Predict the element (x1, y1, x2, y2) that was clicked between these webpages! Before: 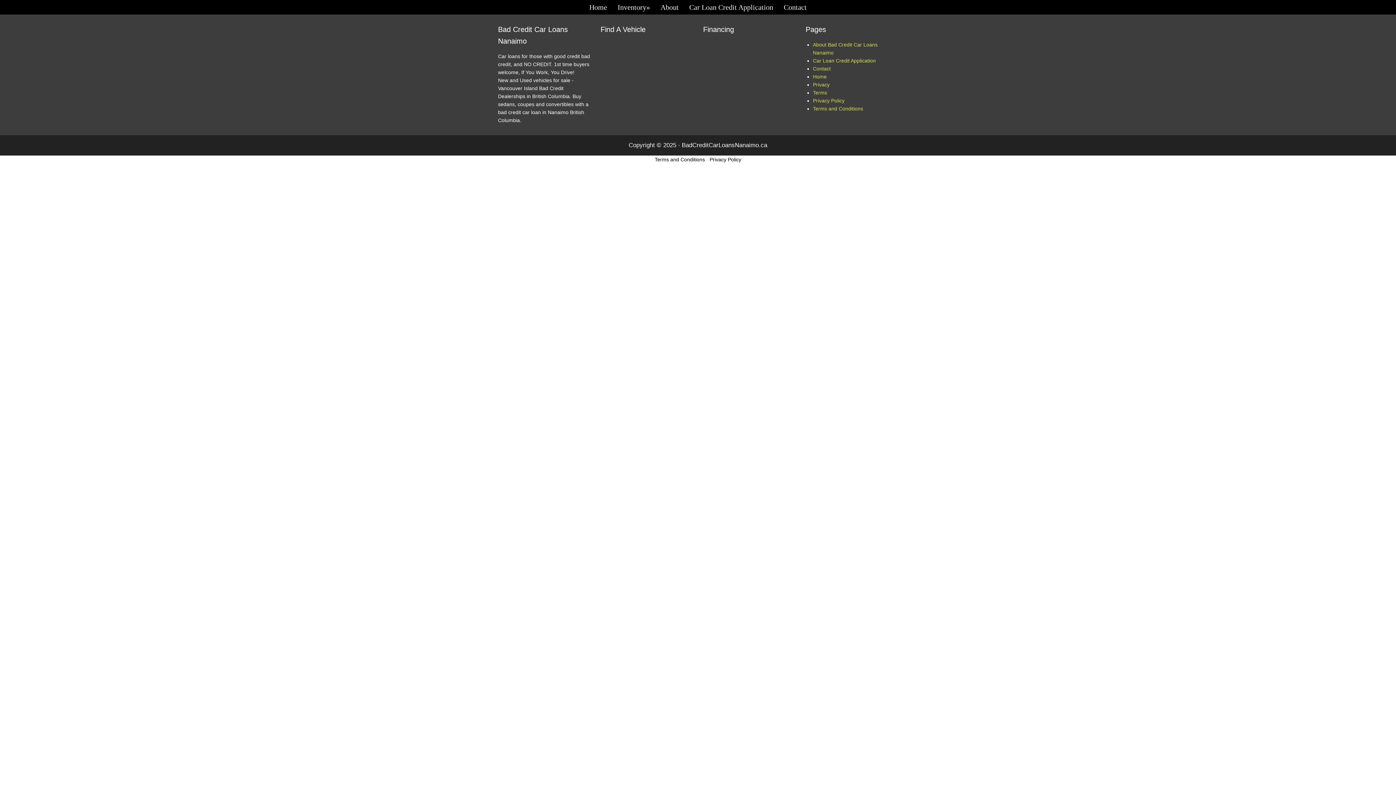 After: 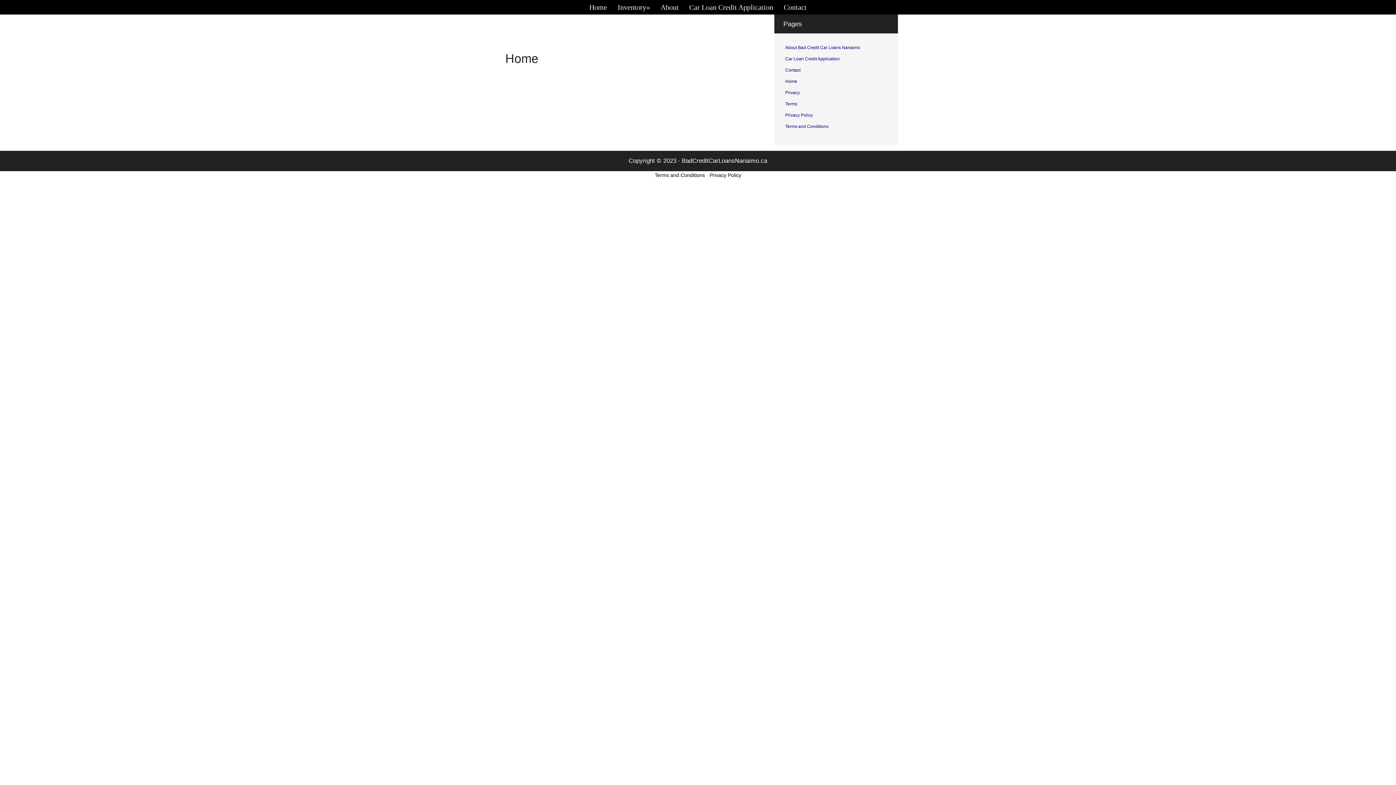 Action: label: Home bbox: (813, 73, 826, 79)